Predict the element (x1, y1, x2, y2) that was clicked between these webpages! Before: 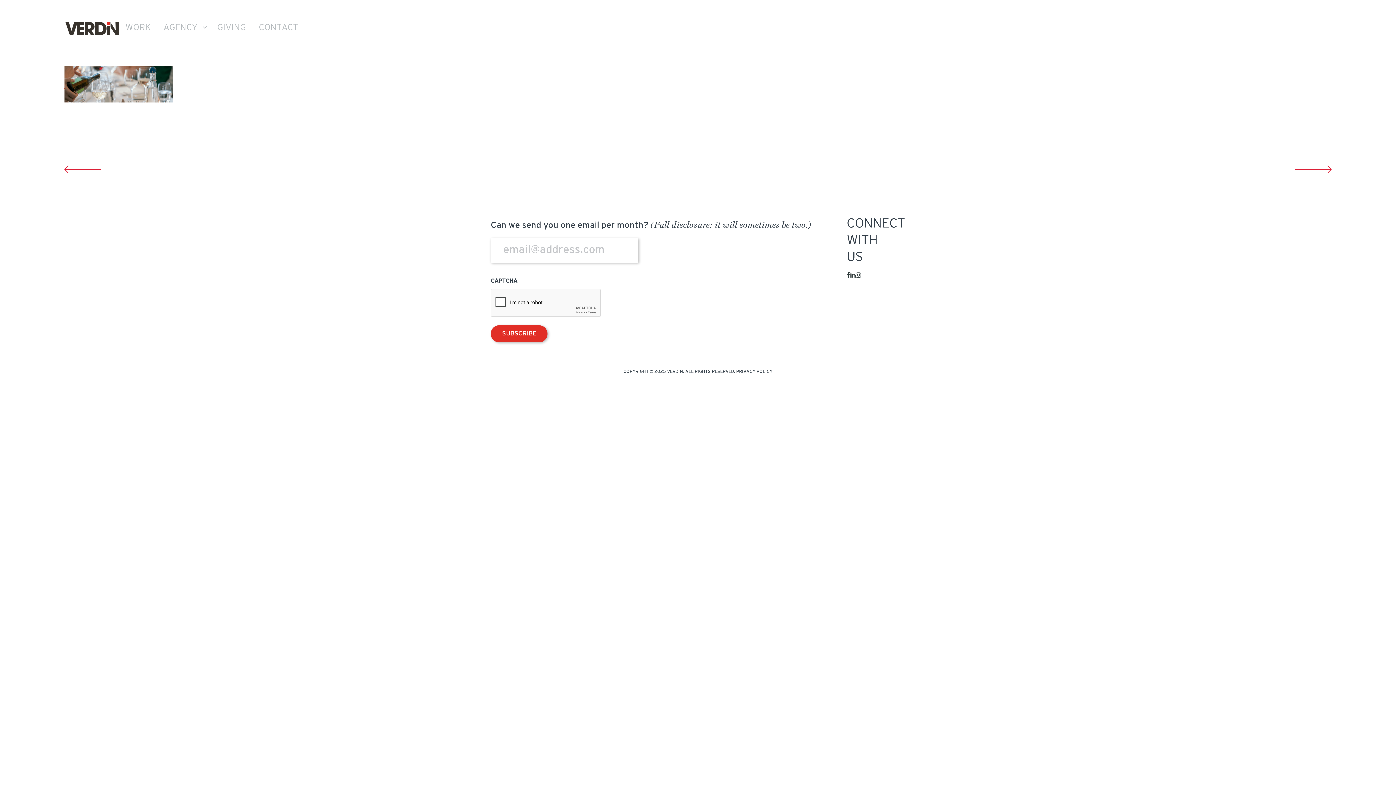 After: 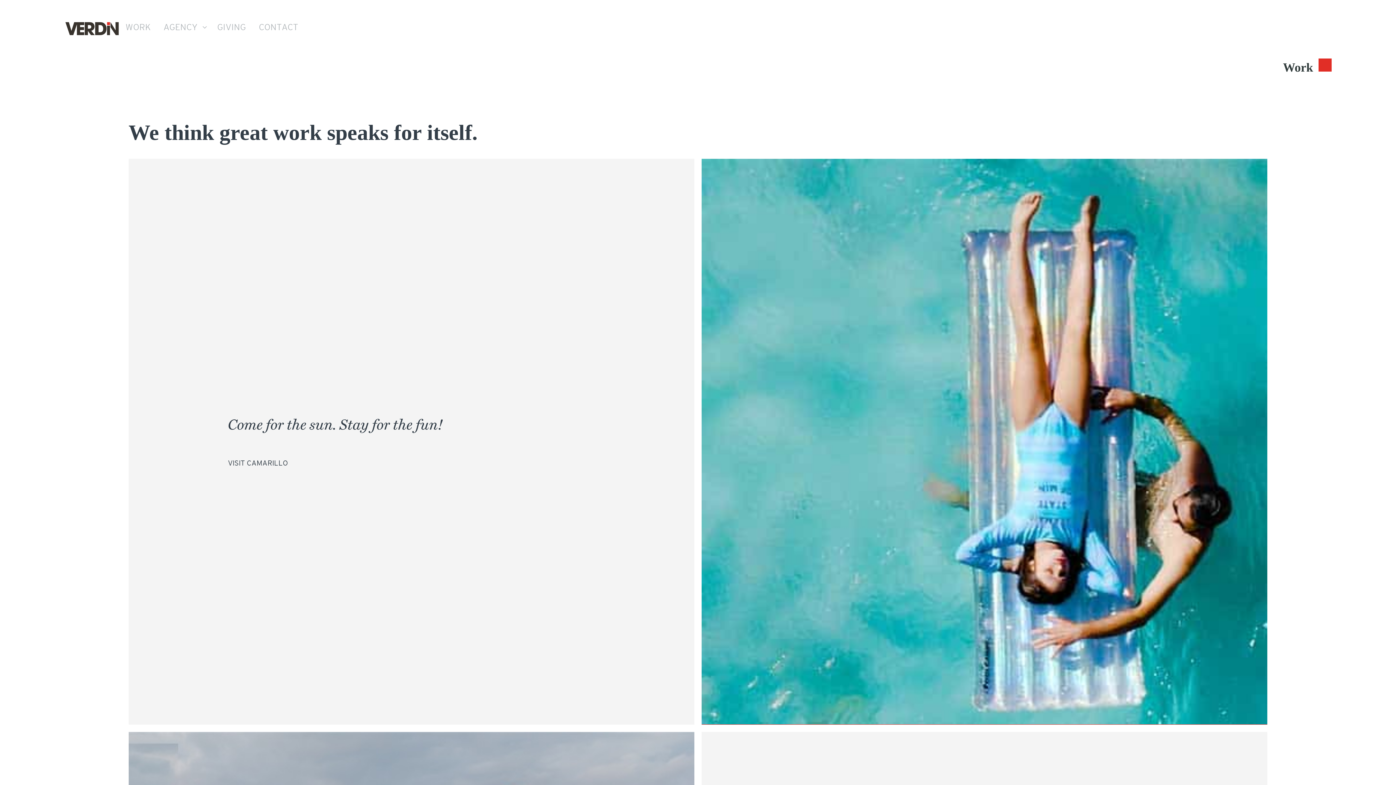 Action: label: WORK bbox: (119, 17, 157, 40)